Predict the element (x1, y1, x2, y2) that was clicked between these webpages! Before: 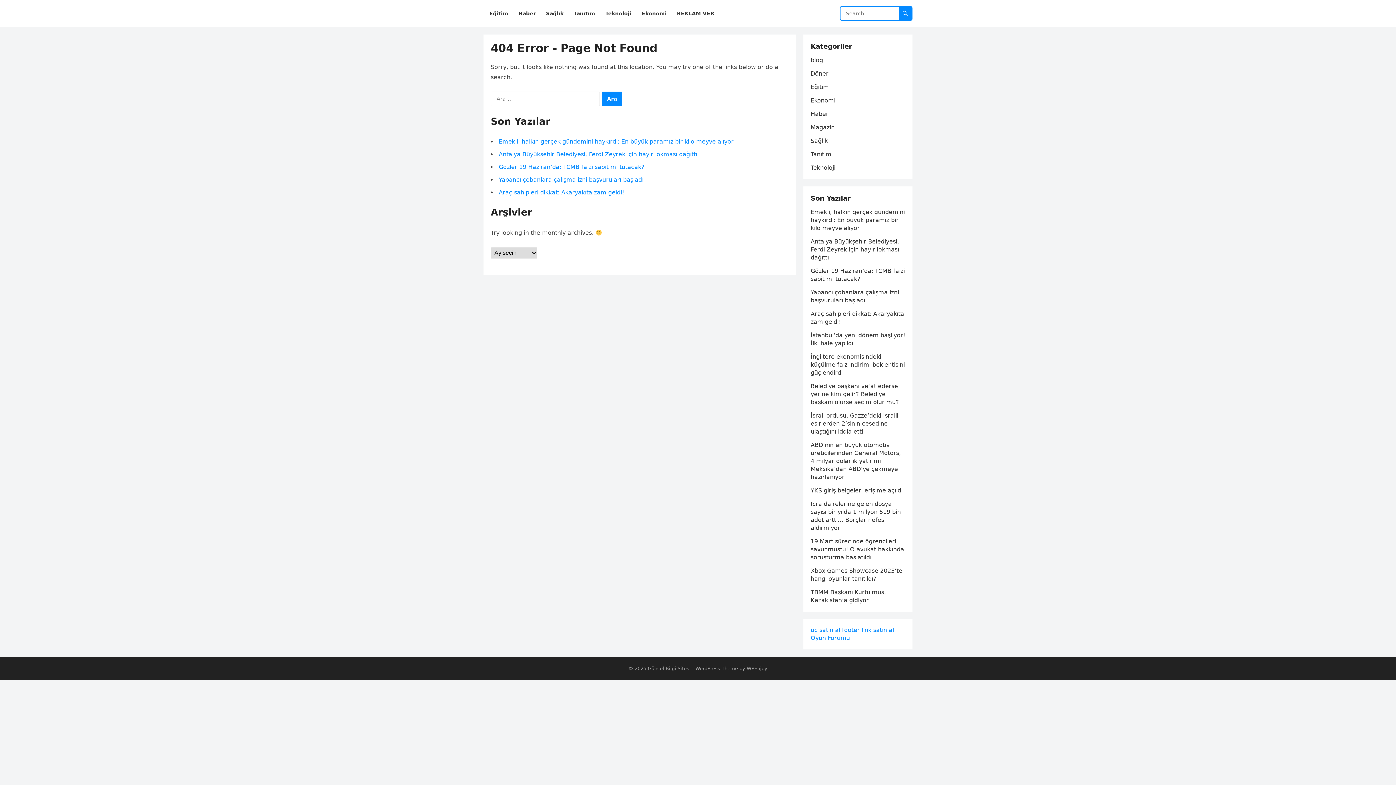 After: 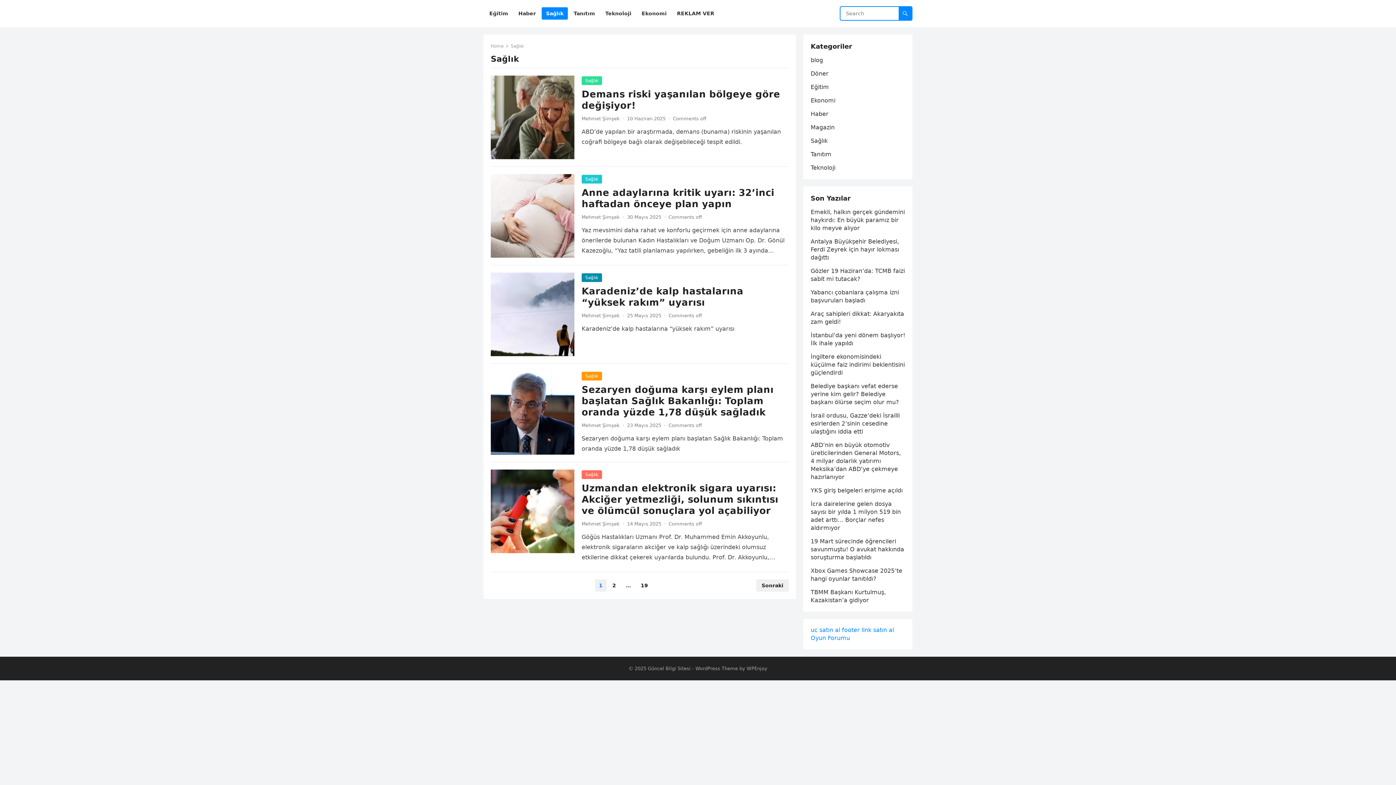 Action: label: Sağlık bbox: (541, 0, 568, 27)